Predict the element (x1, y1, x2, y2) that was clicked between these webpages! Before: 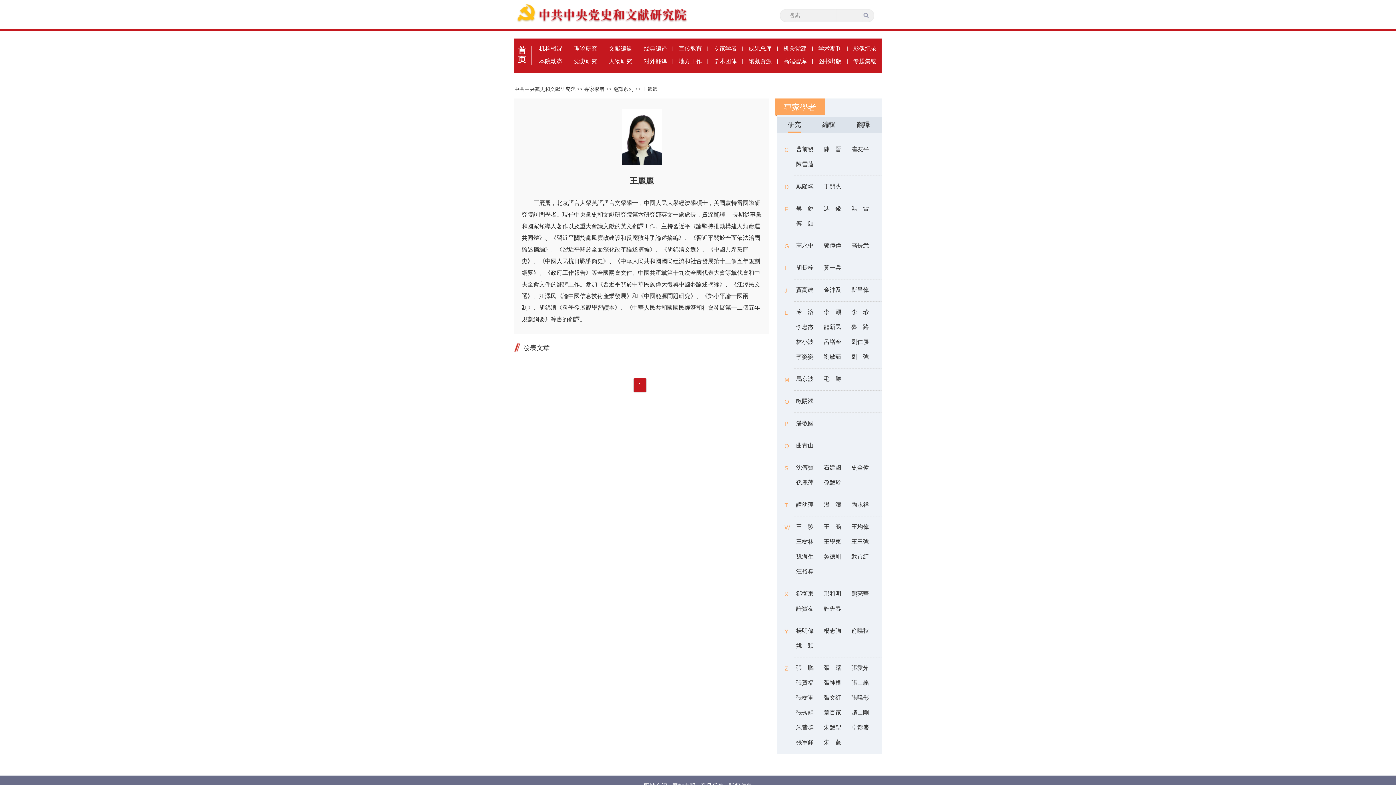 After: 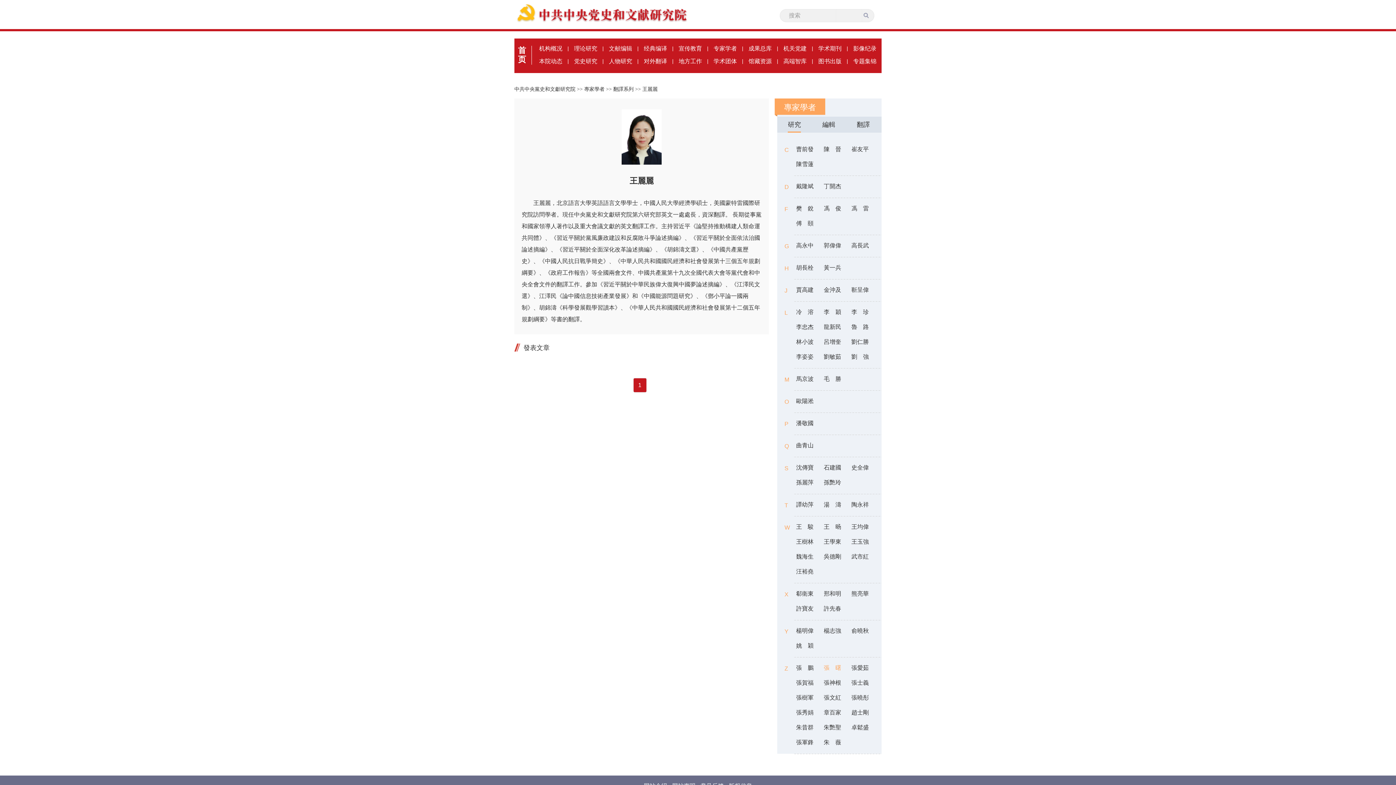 Action: label: 張 曙 bbox: (819, 664, 845, 672)